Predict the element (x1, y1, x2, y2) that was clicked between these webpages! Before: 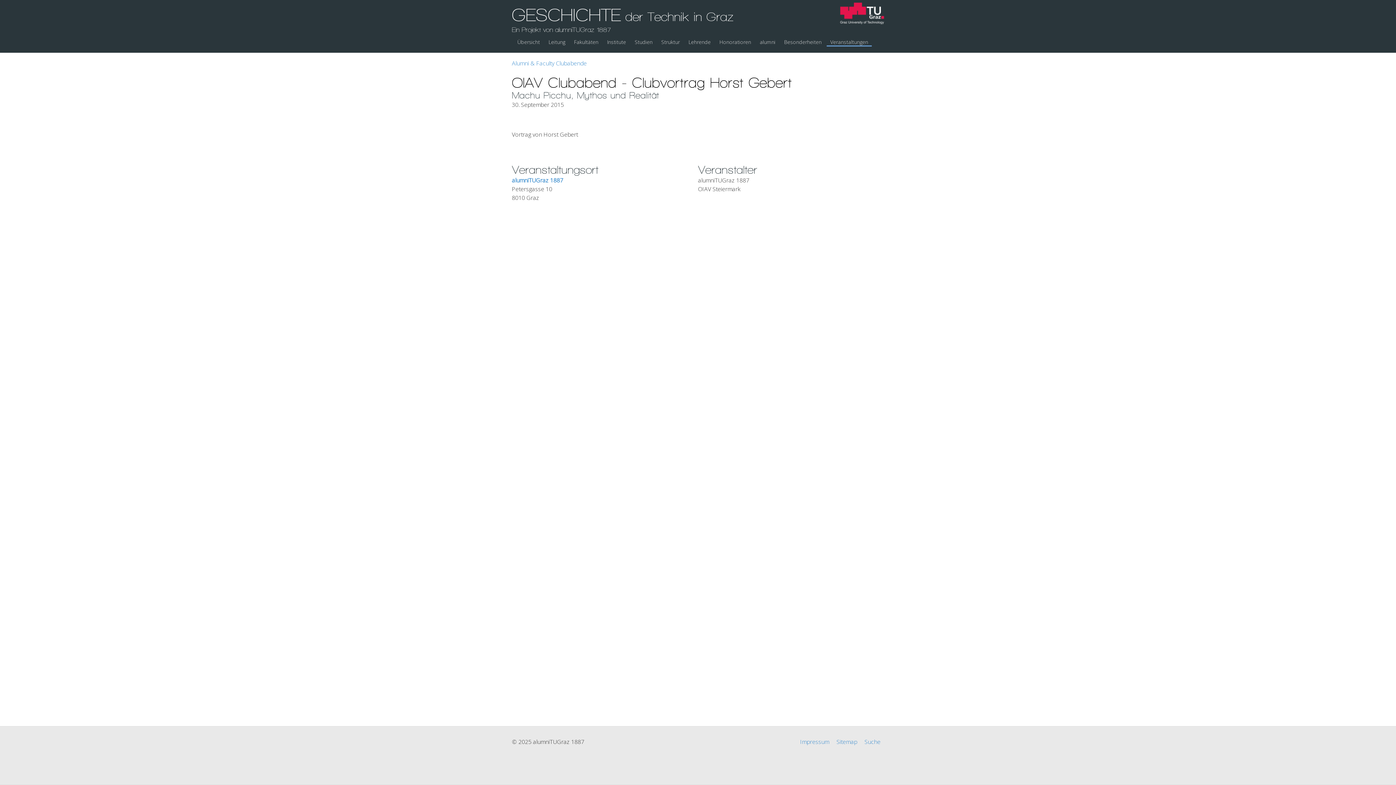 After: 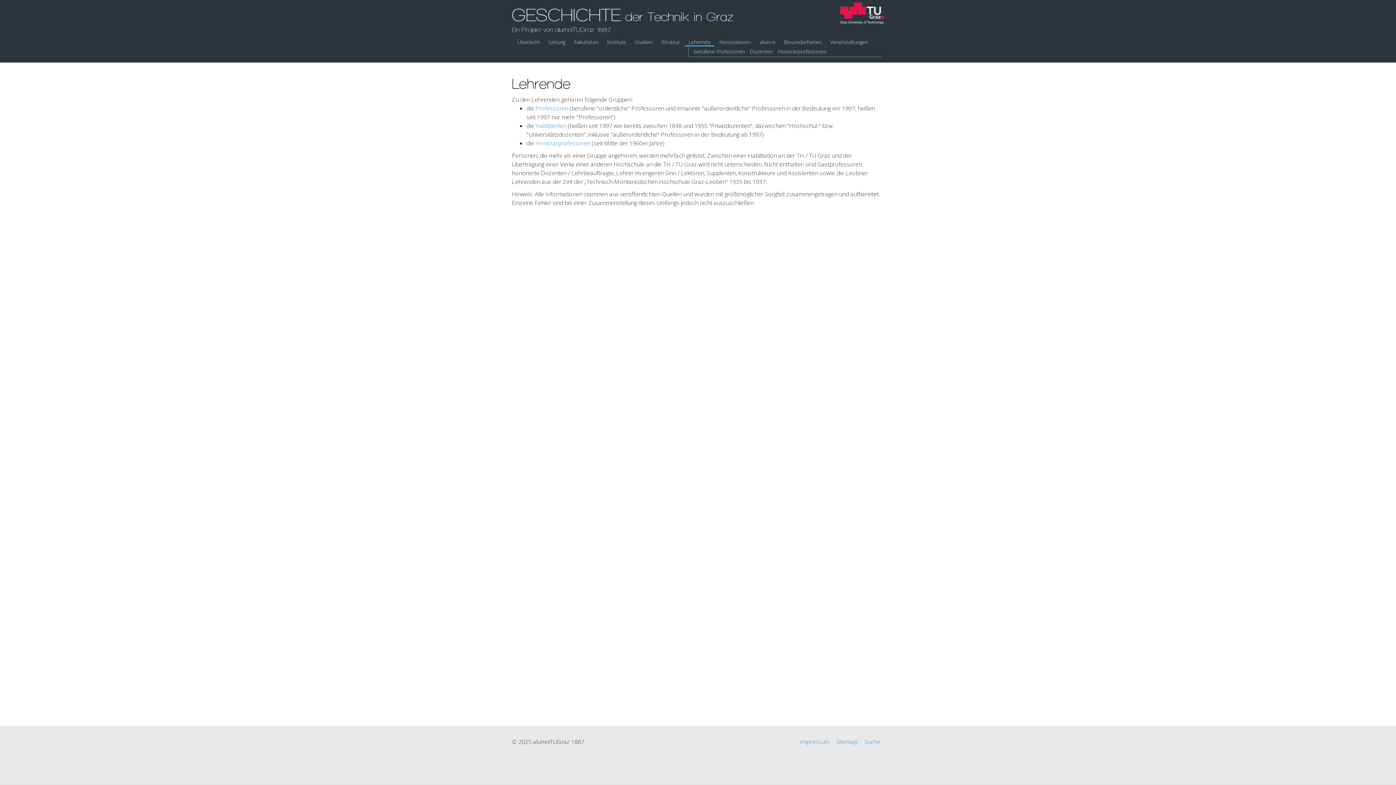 Action: label: Lehrende bbox: (685, 34, 714, 46)